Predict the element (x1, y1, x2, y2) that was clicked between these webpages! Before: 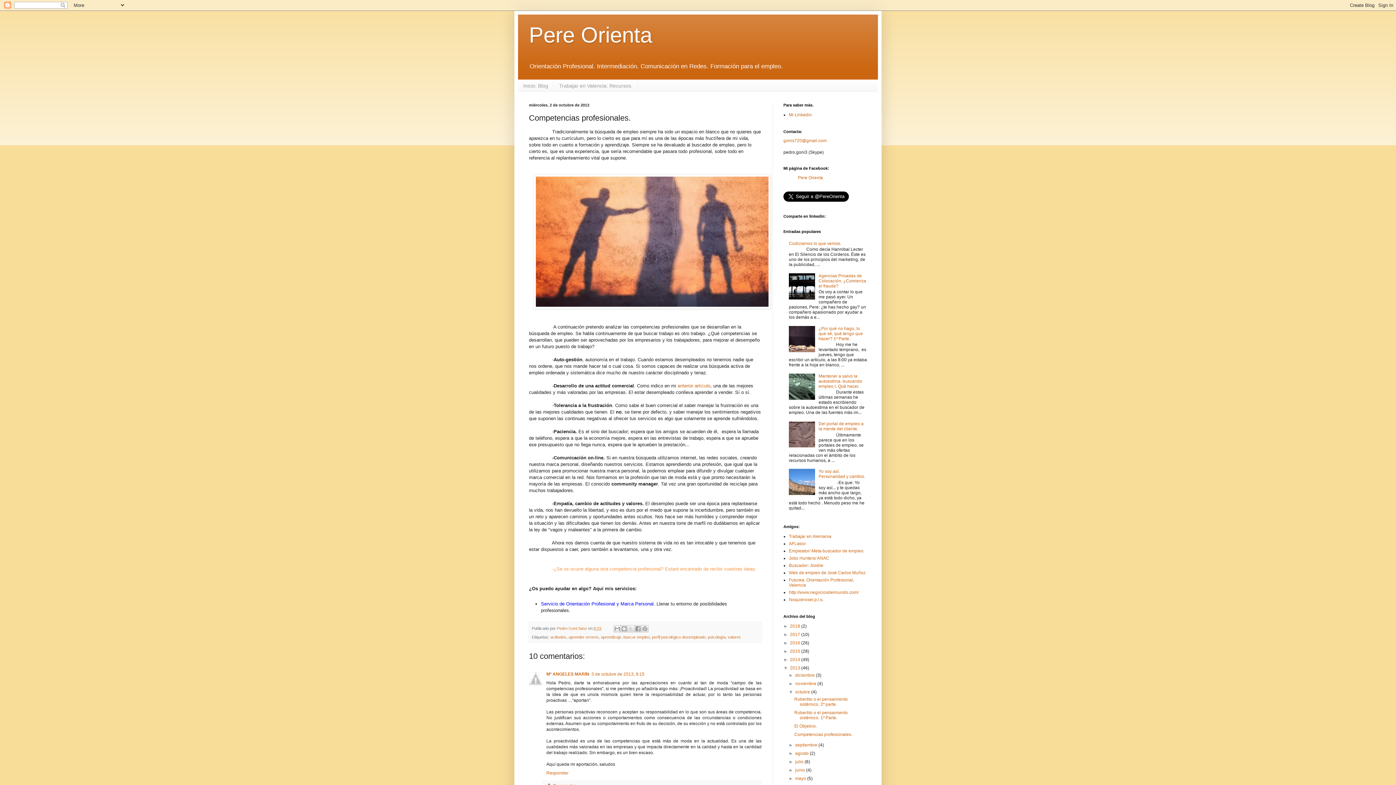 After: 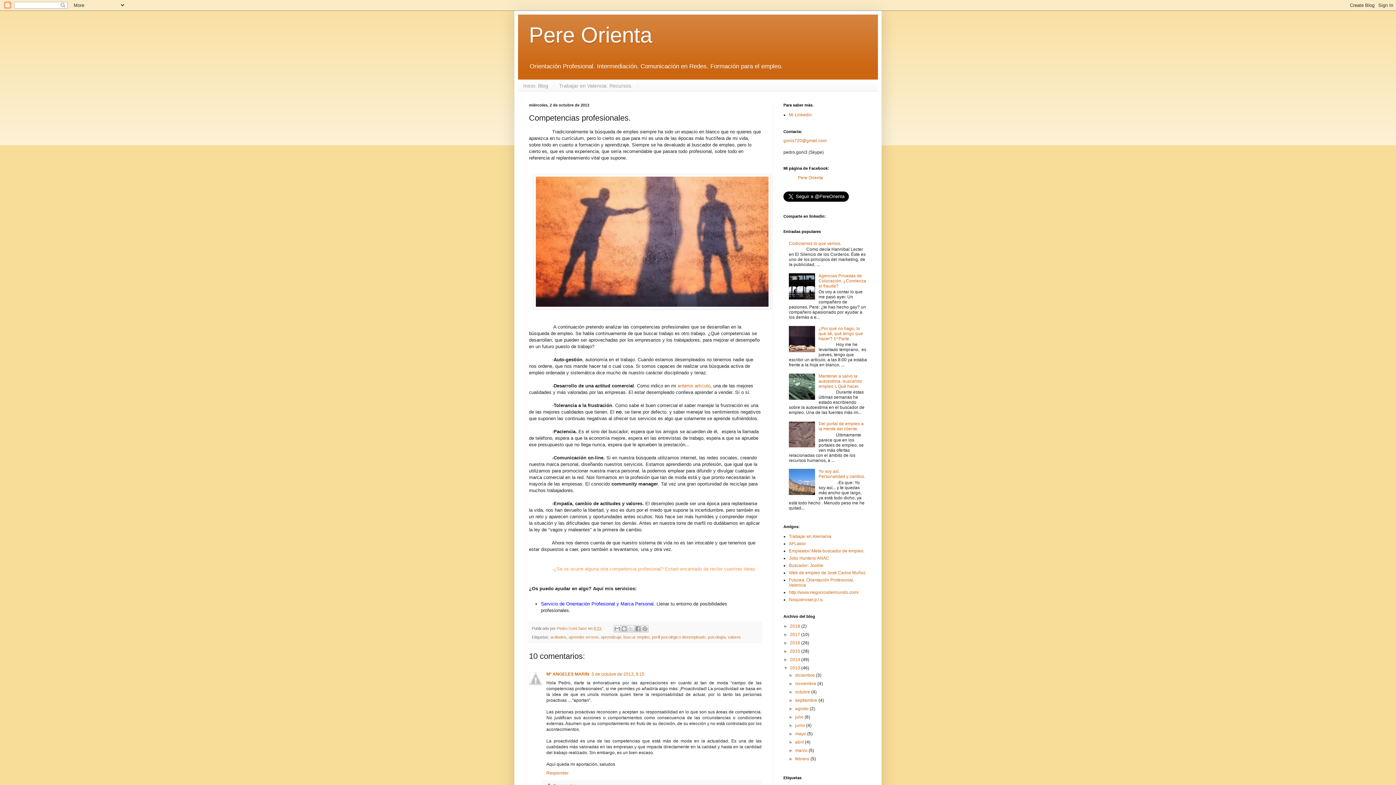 Action: bbox: (788, 689, 795, 694) label: ▼  